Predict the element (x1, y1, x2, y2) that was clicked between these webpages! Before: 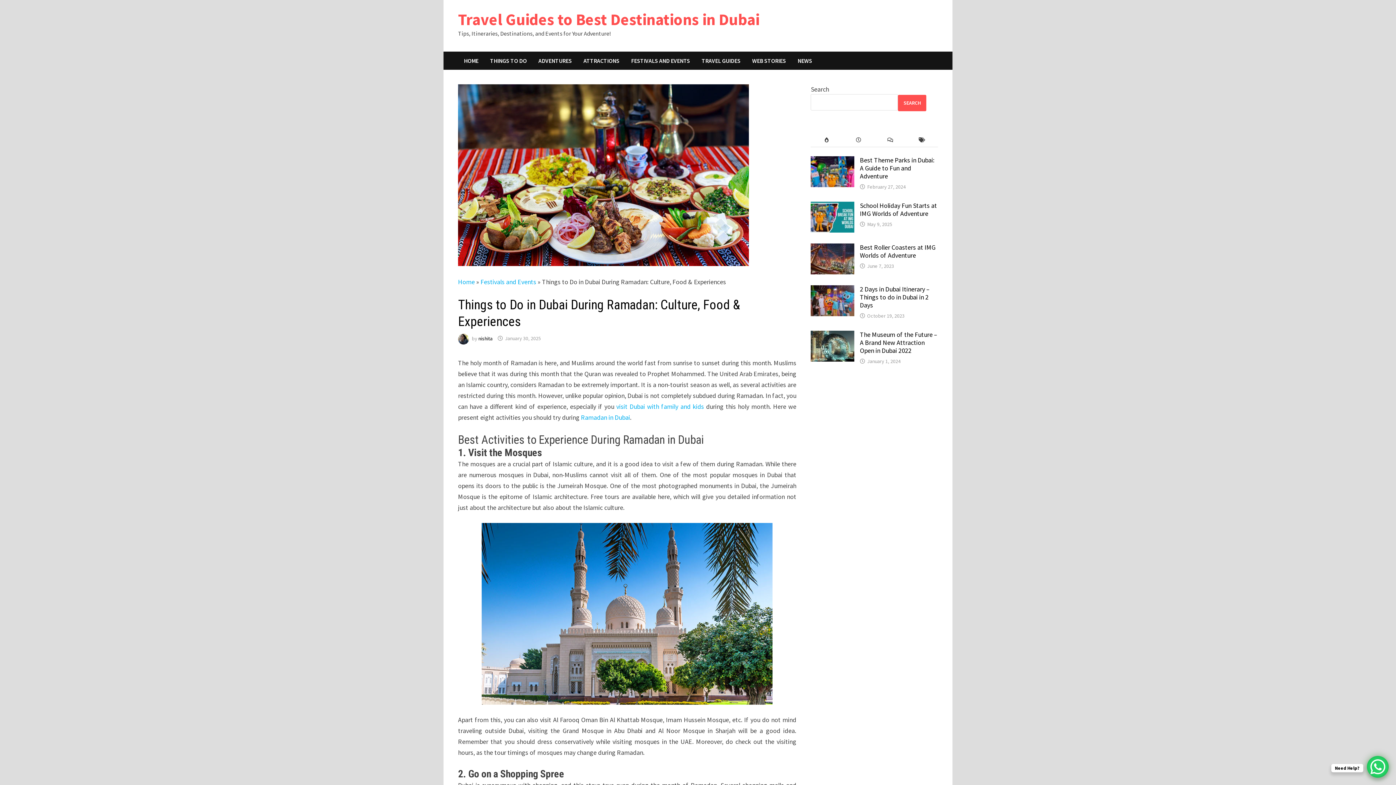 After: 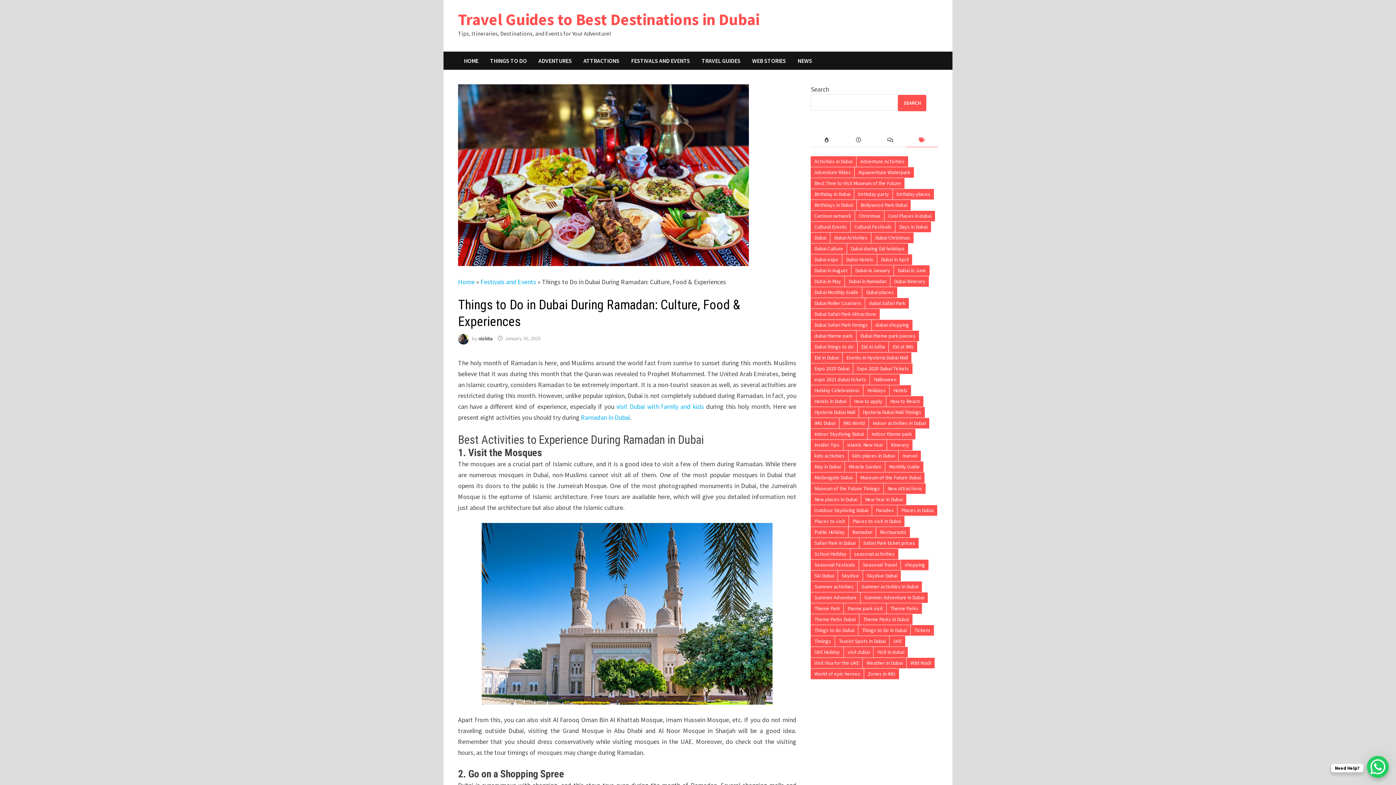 Action: bbox: (906, 132, 938, 147)